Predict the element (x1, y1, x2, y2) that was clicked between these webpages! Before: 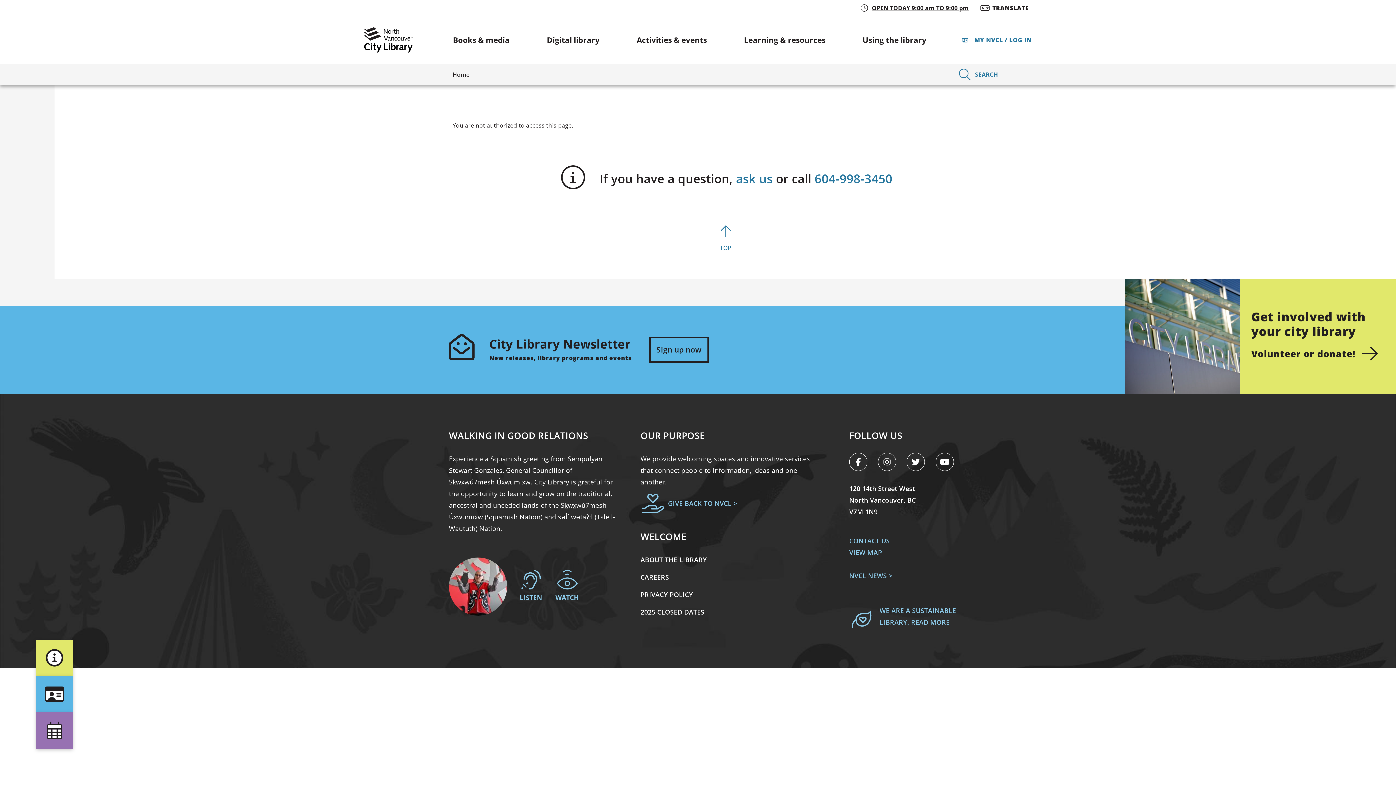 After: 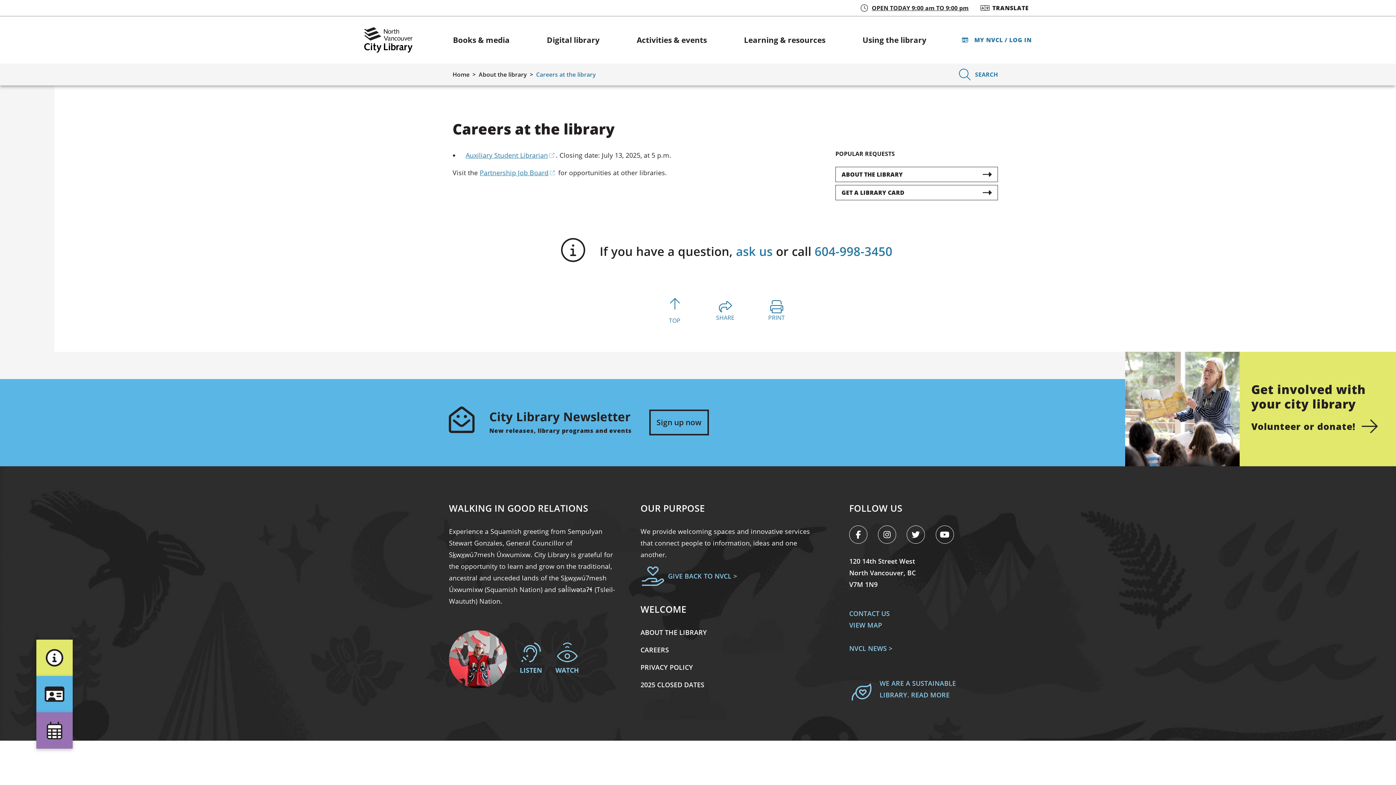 Action: label: CAREERS bbox: (640, 552, 669, 561)